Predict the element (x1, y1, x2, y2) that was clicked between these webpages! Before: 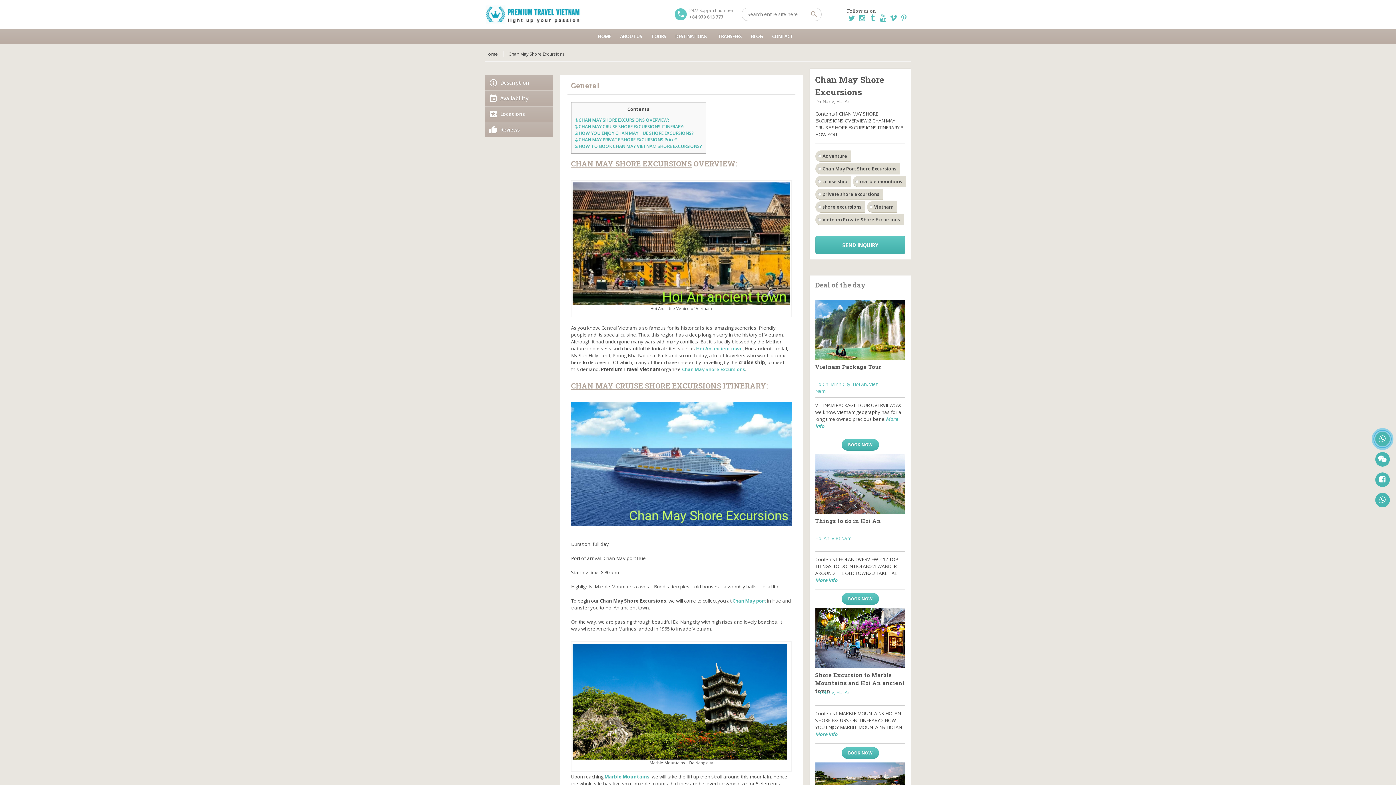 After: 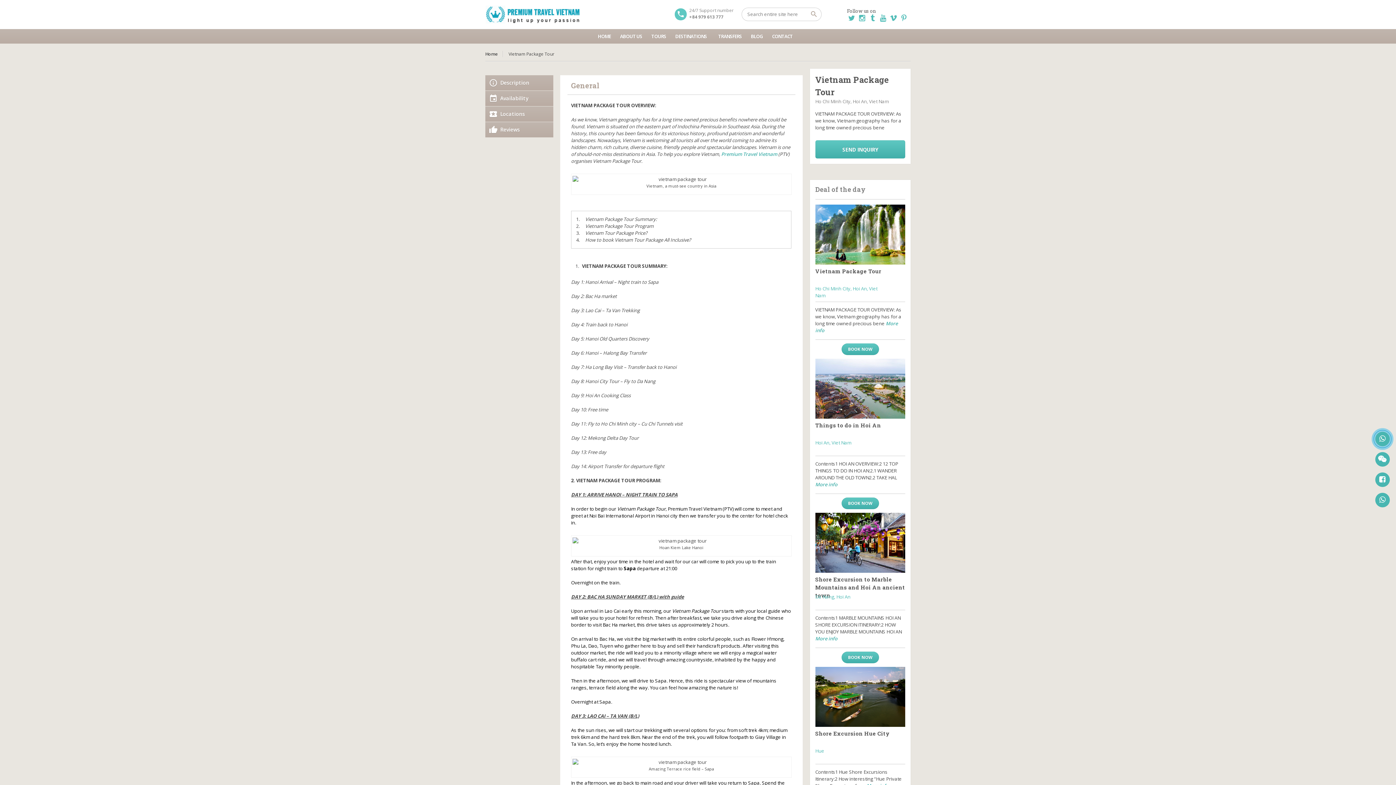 Action: bbox: (815, 300, 905, 360)